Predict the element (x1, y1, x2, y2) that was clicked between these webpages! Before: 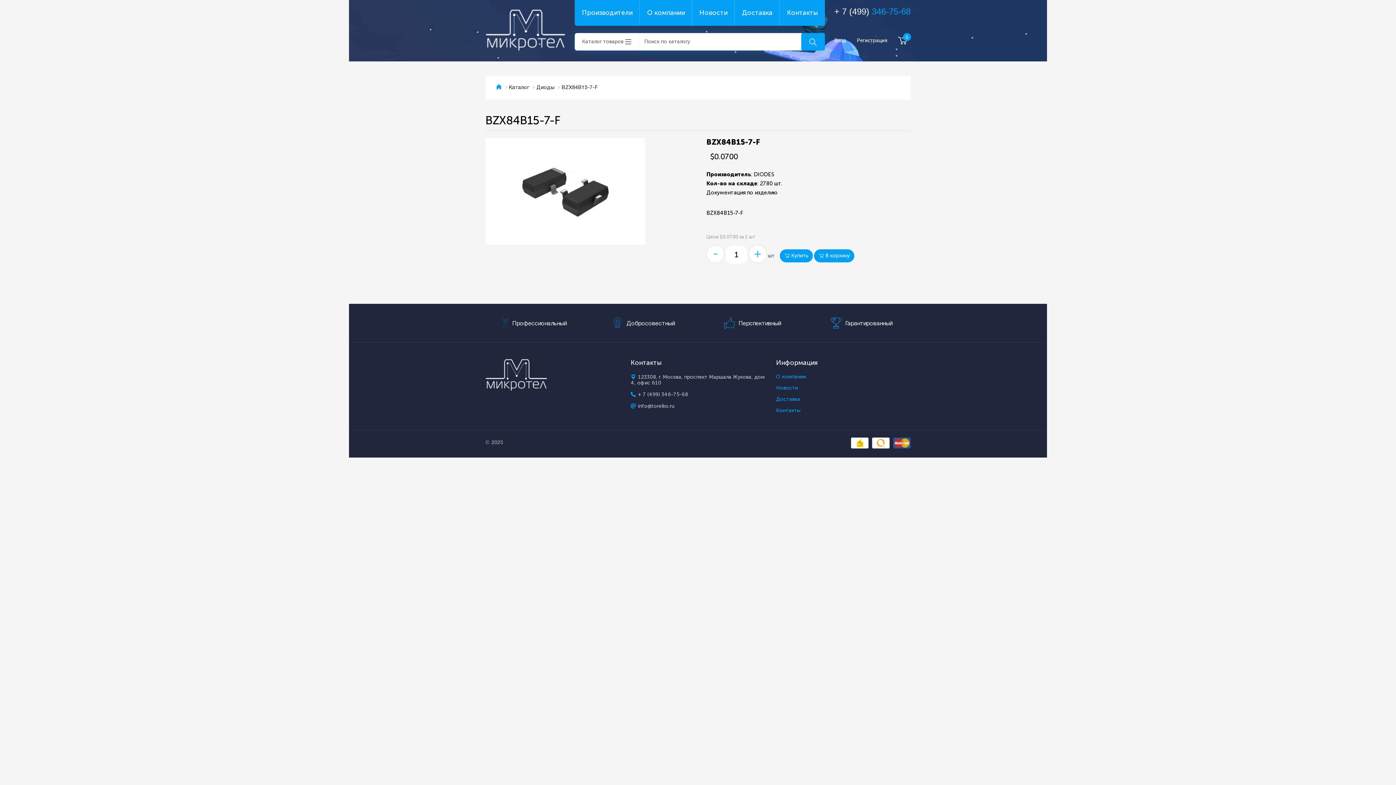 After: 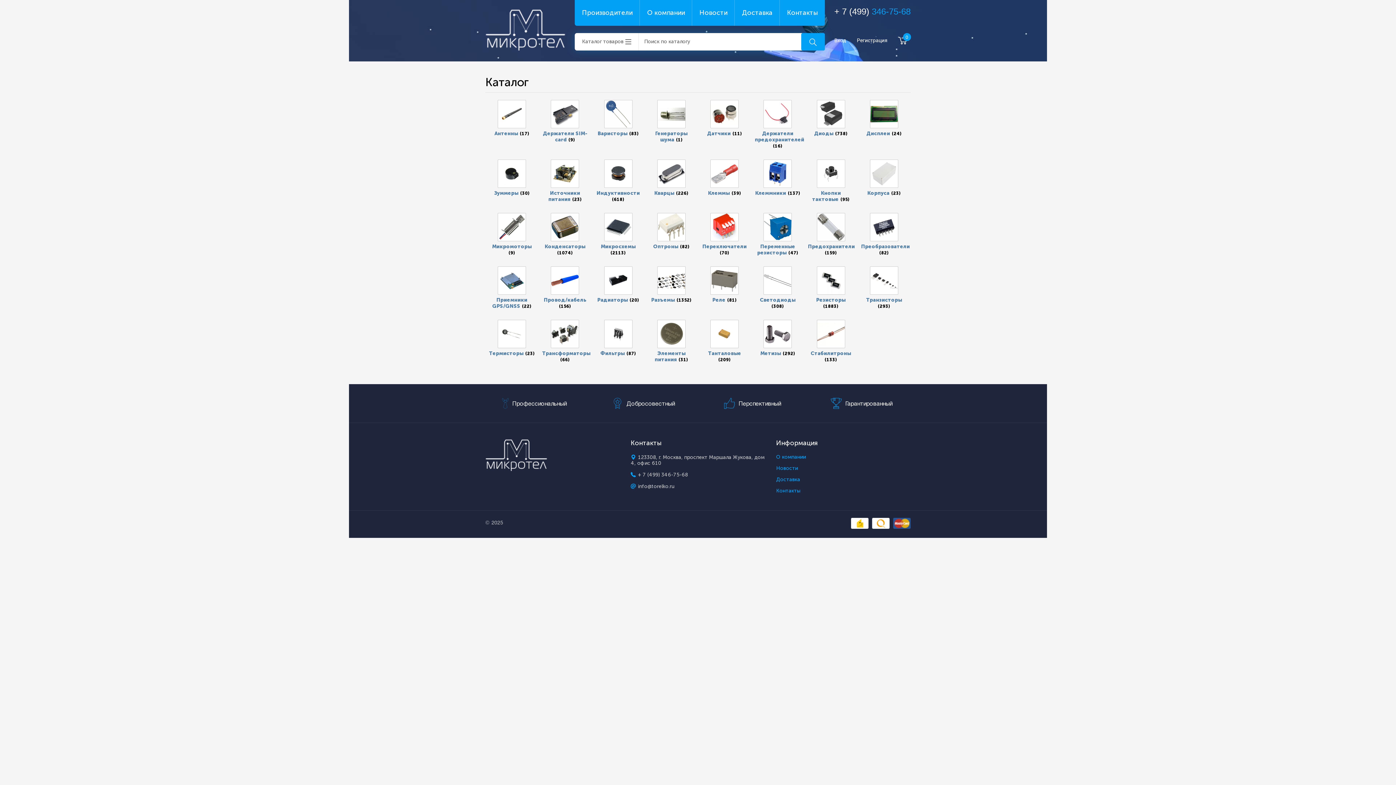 Action: bbox: (509, 85, 529, 90) label: Каталог